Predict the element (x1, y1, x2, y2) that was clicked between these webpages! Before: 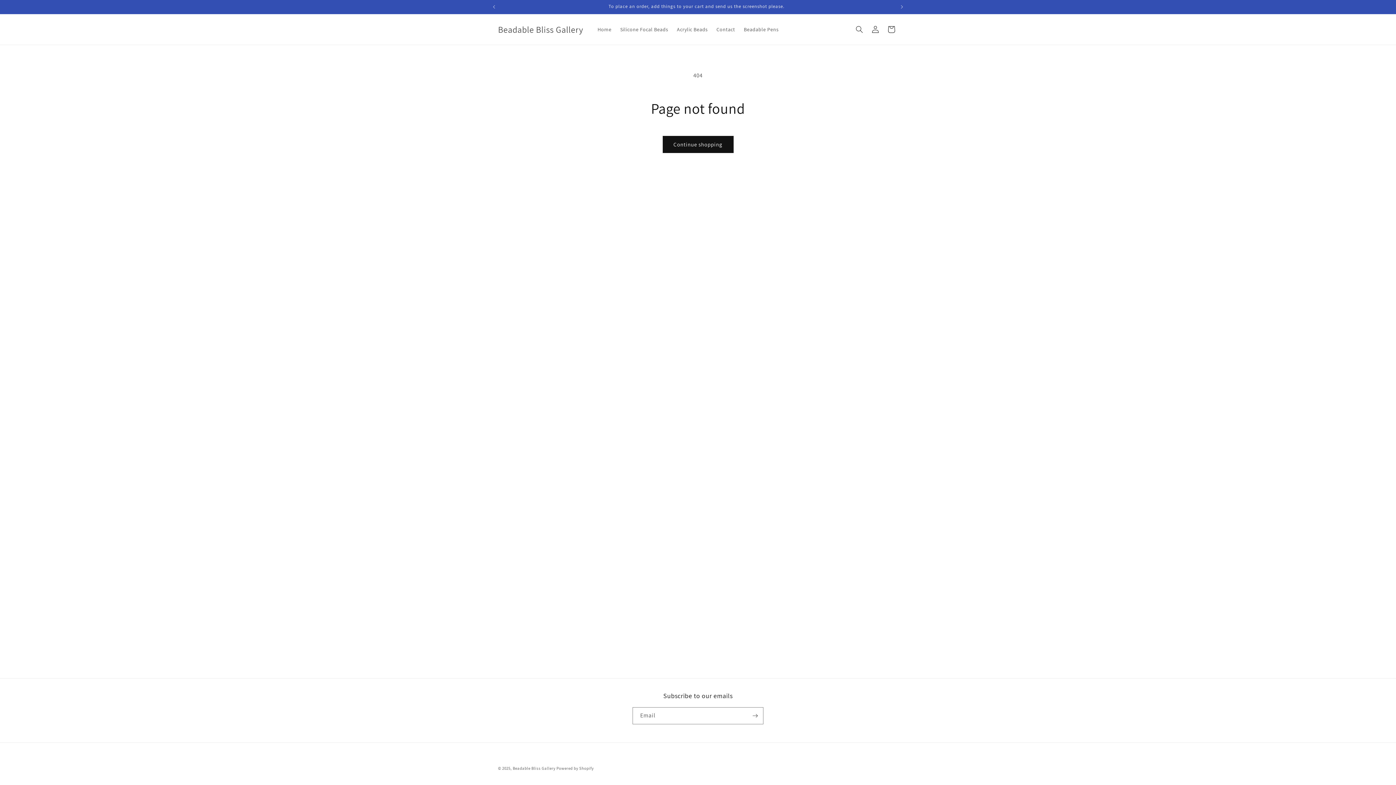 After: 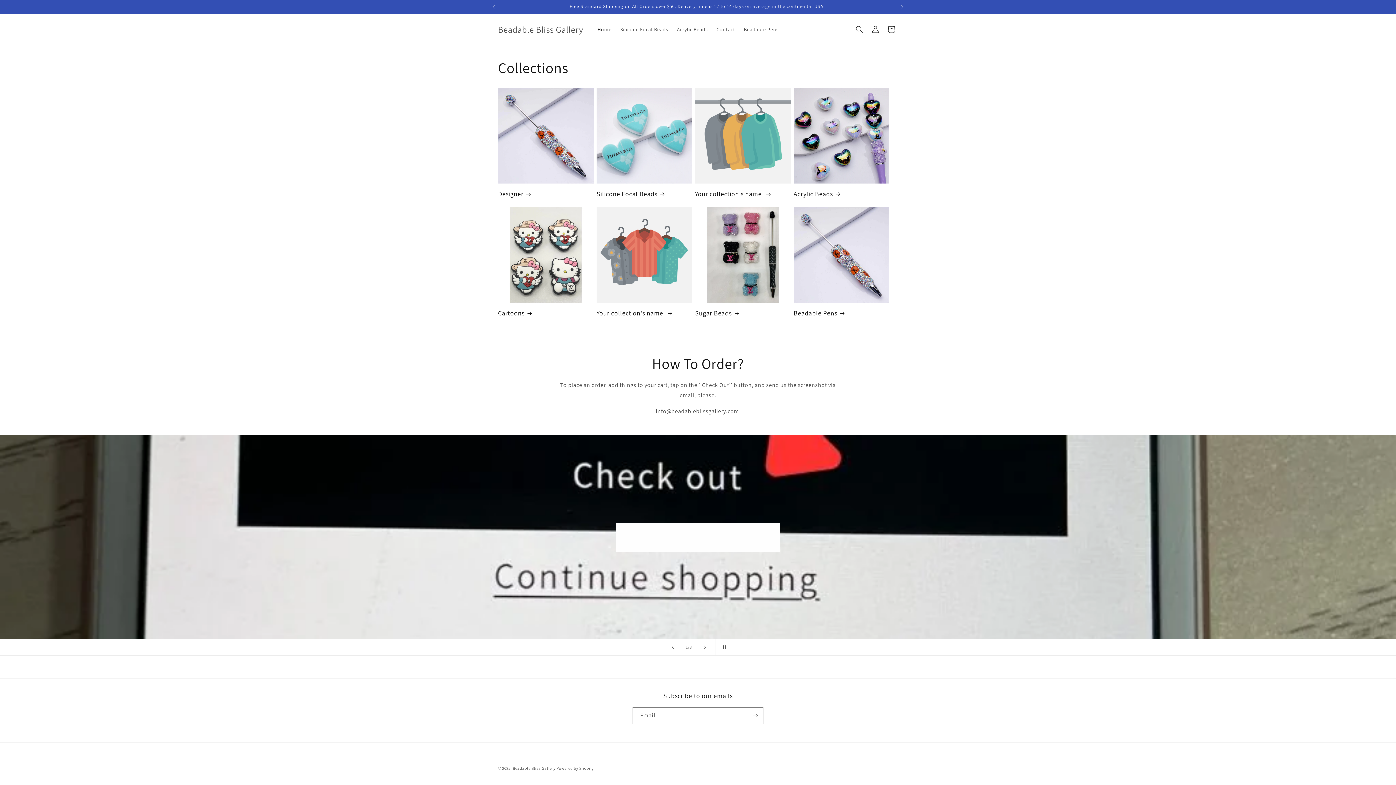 Action: label: Beadable Bliss Gallery bbox: (512, 766, 555, 771)